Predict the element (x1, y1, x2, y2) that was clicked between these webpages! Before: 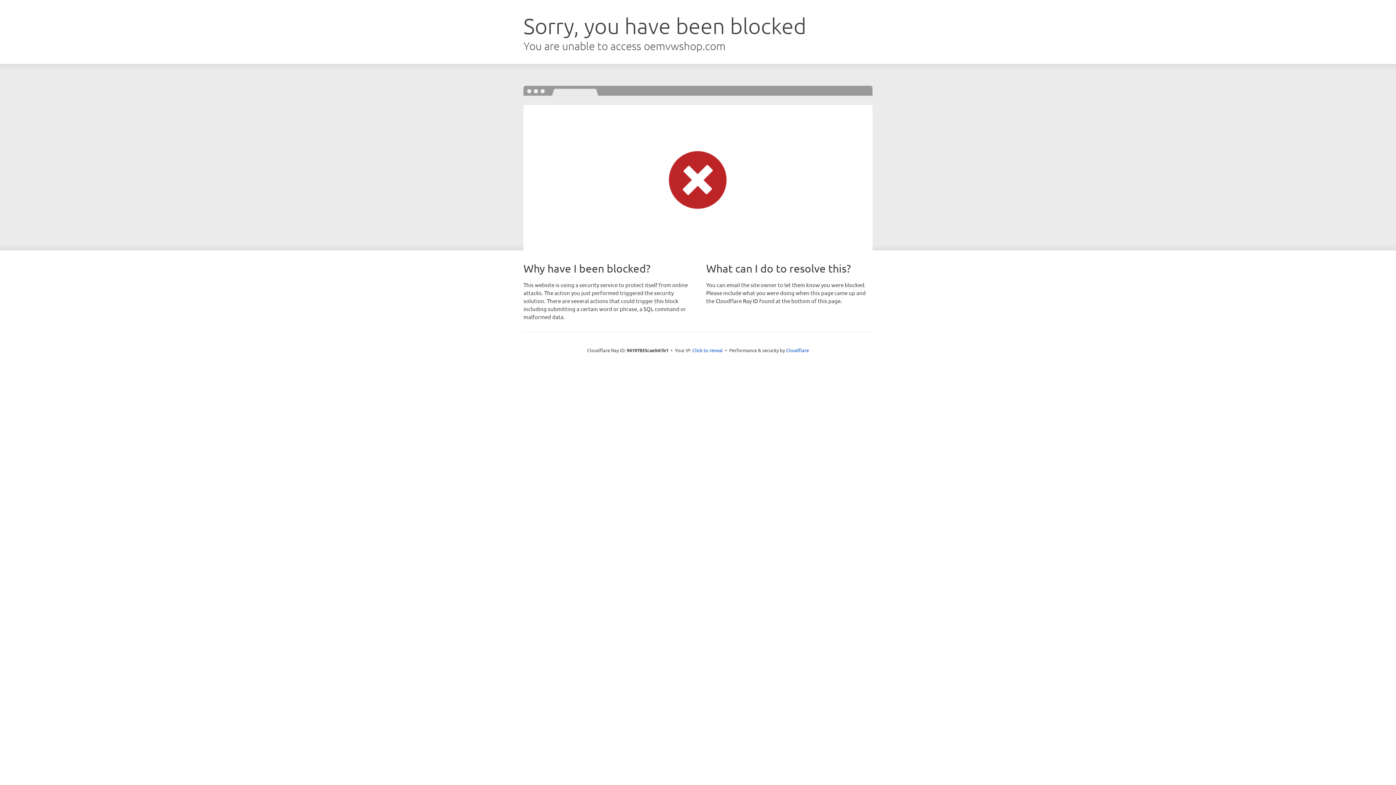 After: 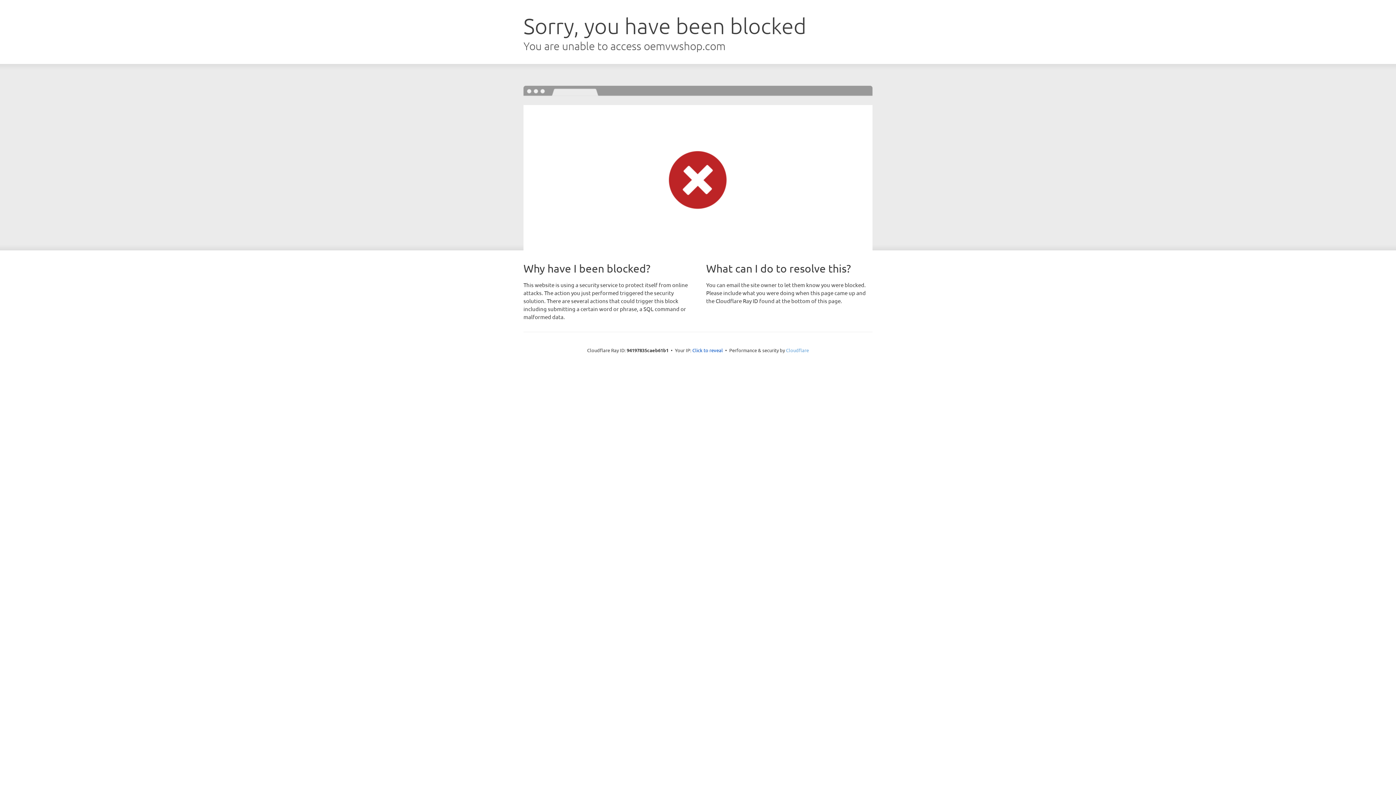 Action: bbox: (786, 347, 809, 353) label: Cloudflare